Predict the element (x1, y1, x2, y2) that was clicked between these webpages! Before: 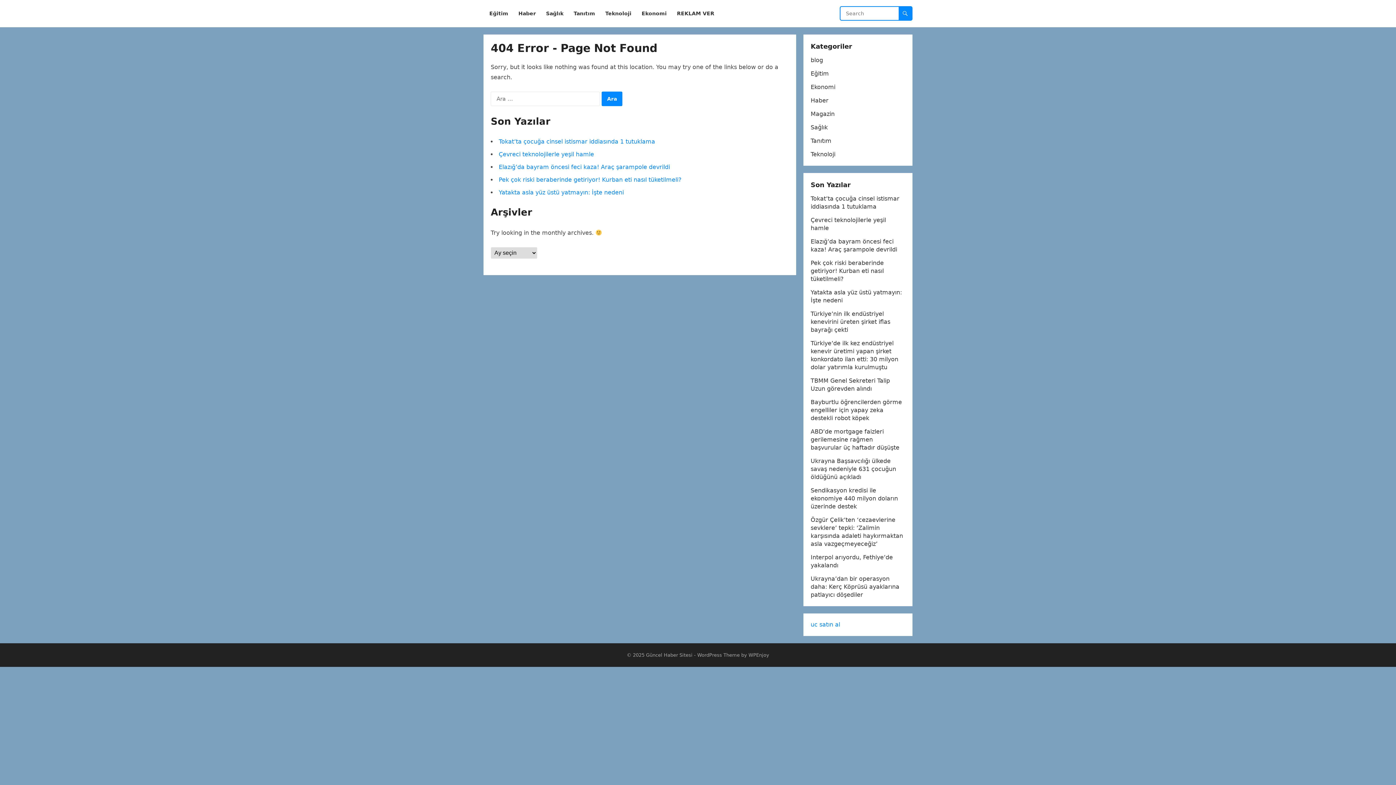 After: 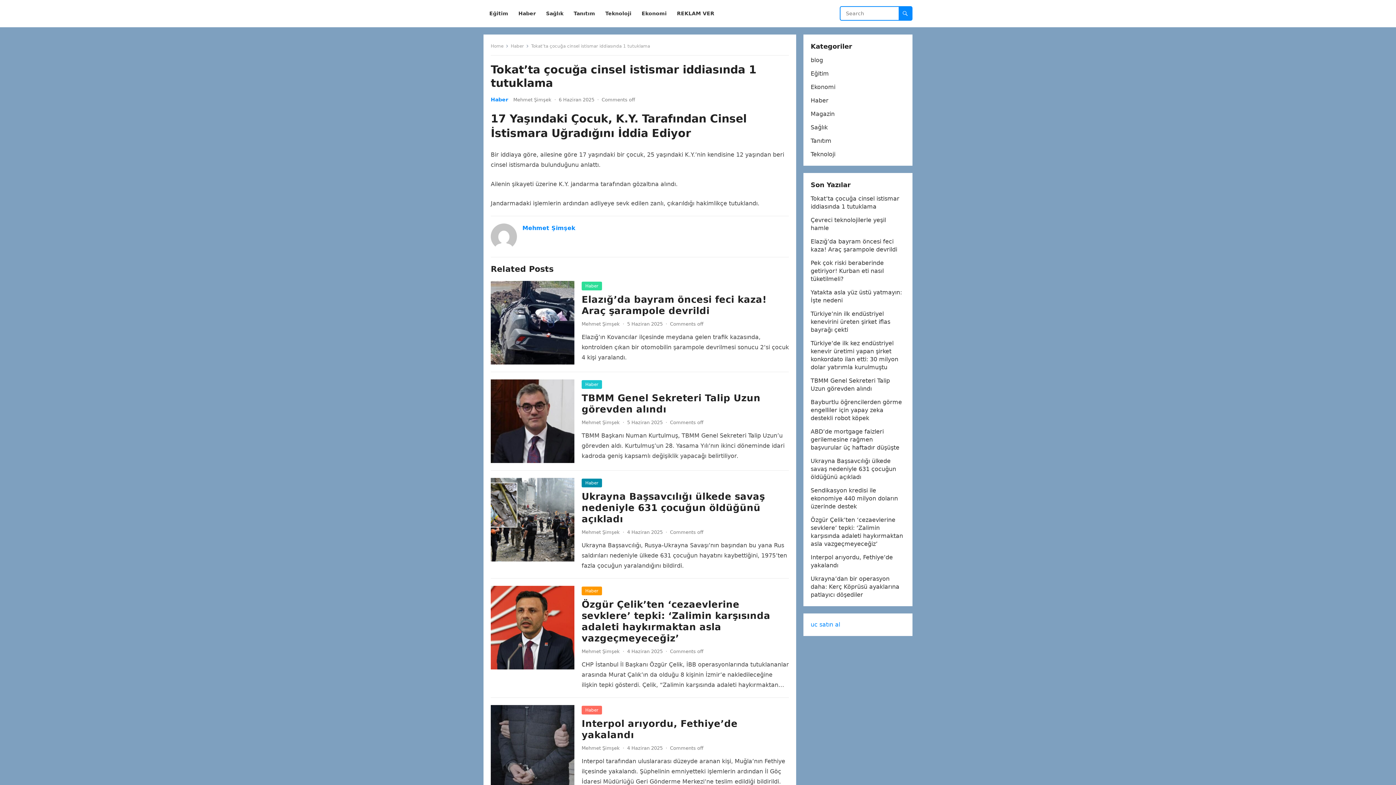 Action: label: Tokat’ta çocuğa cinsel istismar iddiasında 1 tutuklama bbox: (498, 138, 655, 145)